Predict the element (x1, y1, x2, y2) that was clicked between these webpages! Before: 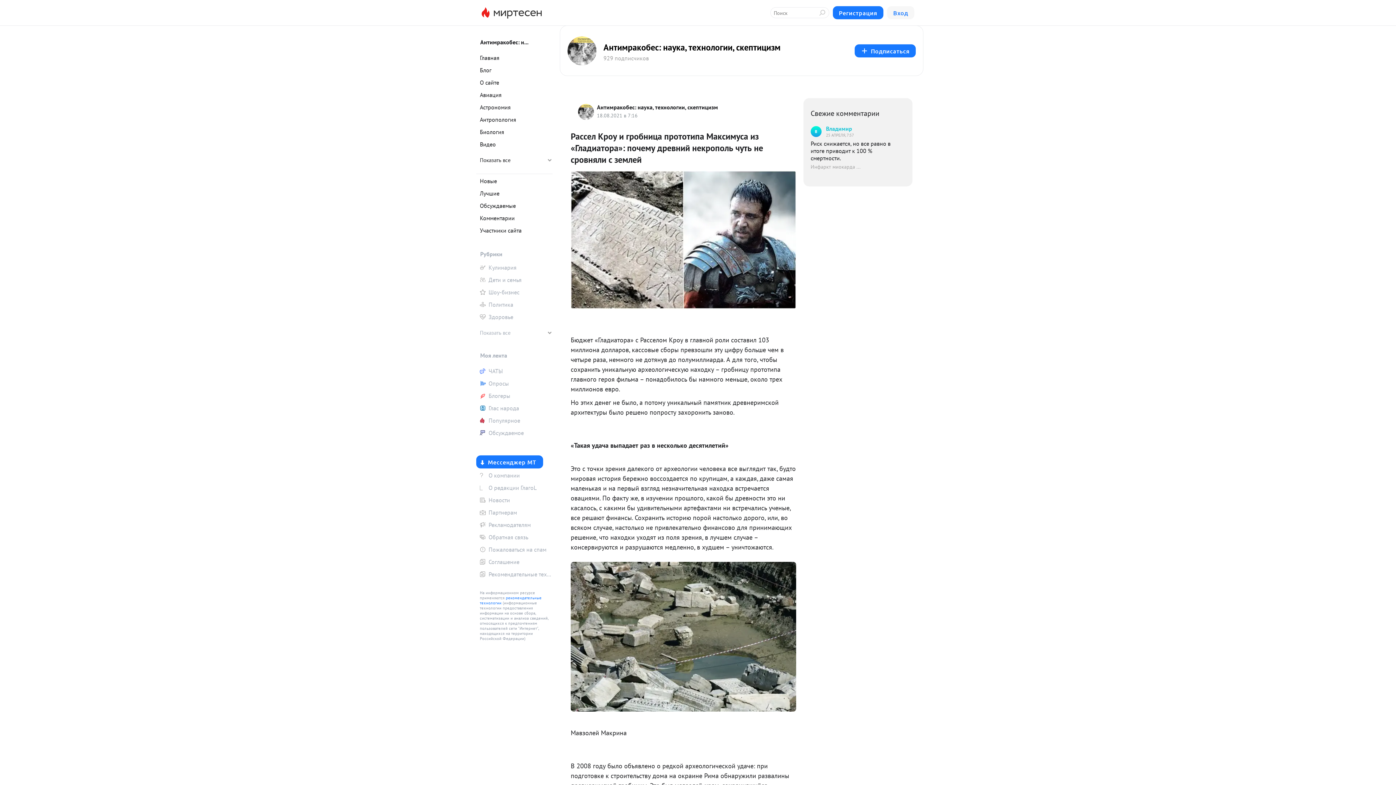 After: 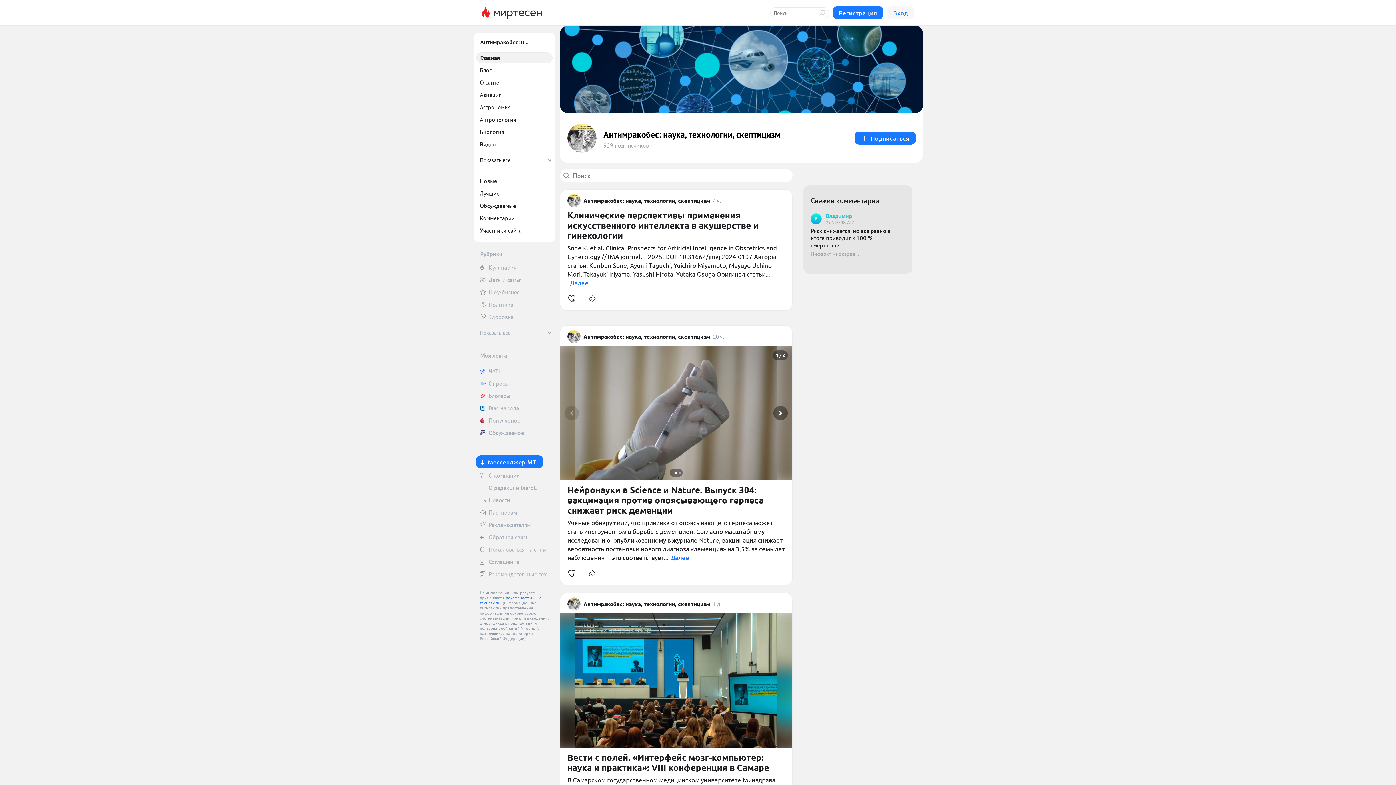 Action: label: Антимракобес: наука, технологии, скептицизм bbox: (603, 42, 780, 52)